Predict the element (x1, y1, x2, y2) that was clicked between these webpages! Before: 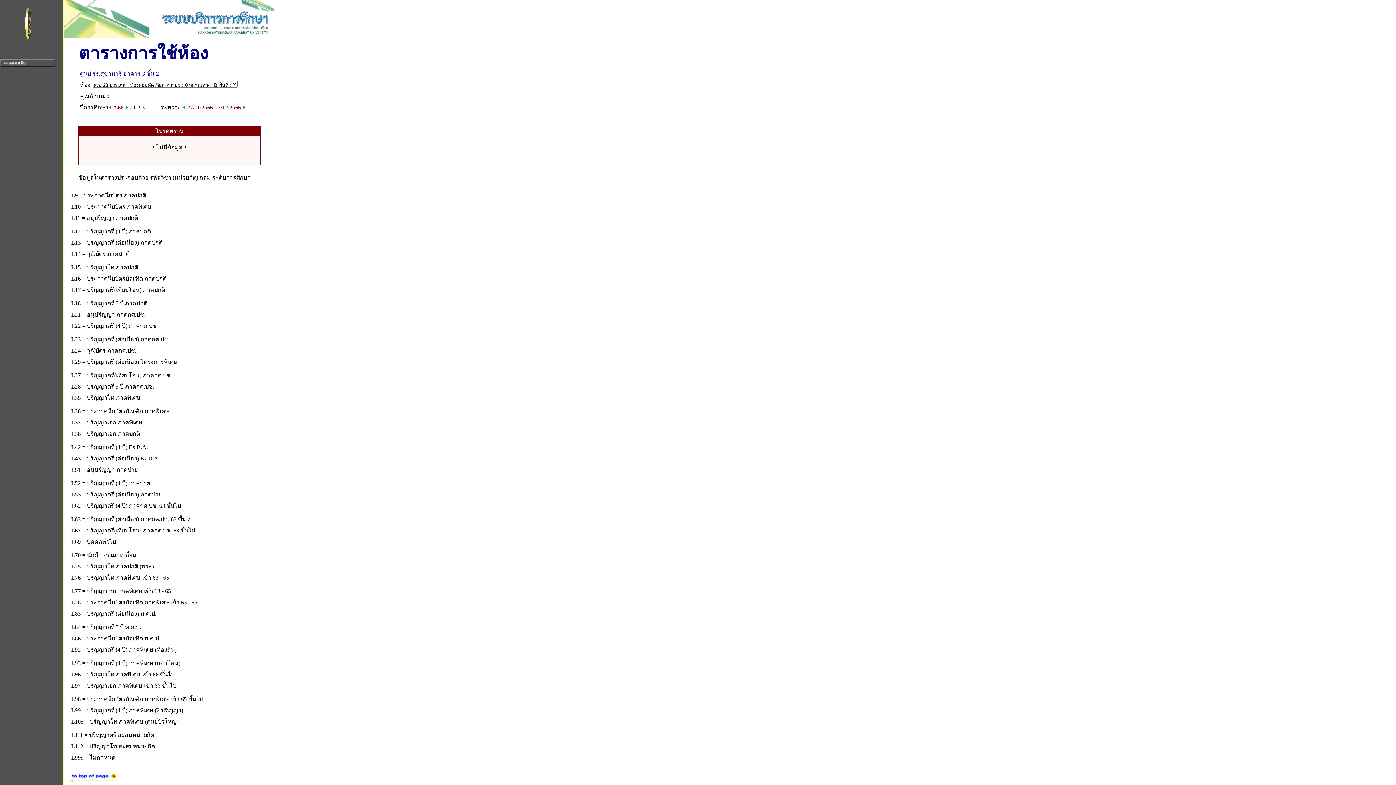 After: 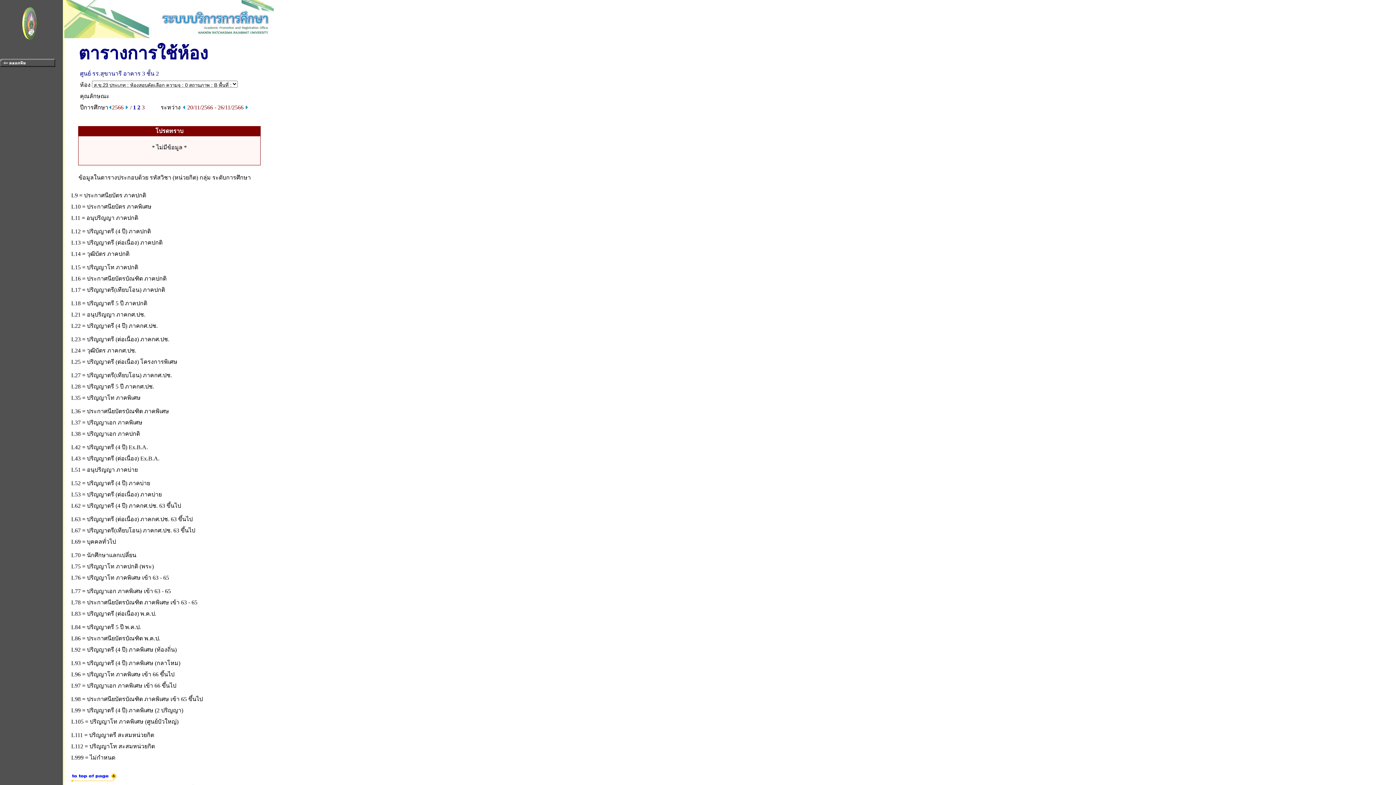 Action: bbox: (182, 104, 185, 110)